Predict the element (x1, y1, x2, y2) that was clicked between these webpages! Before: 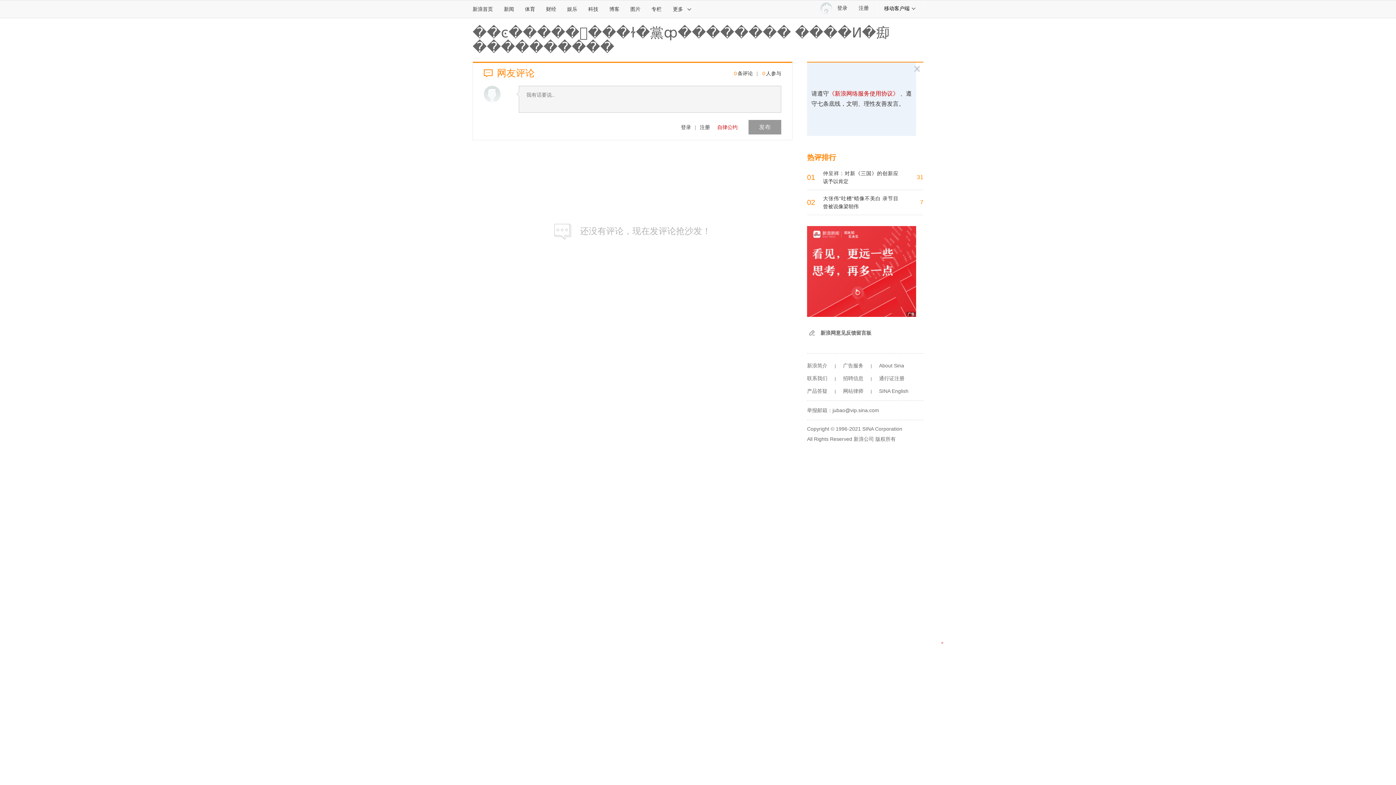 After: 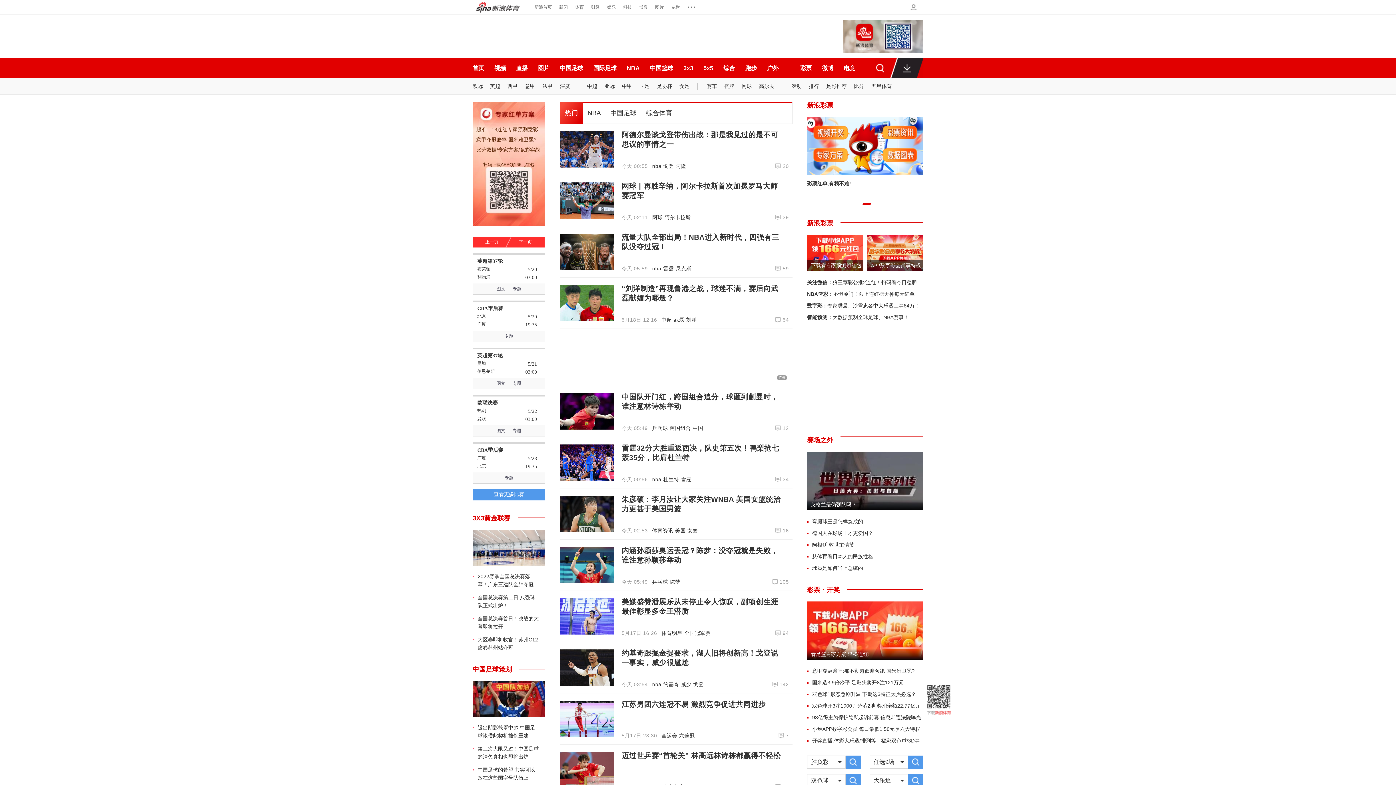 Action: bbox: (519, 0, 540, 17) label: 体育